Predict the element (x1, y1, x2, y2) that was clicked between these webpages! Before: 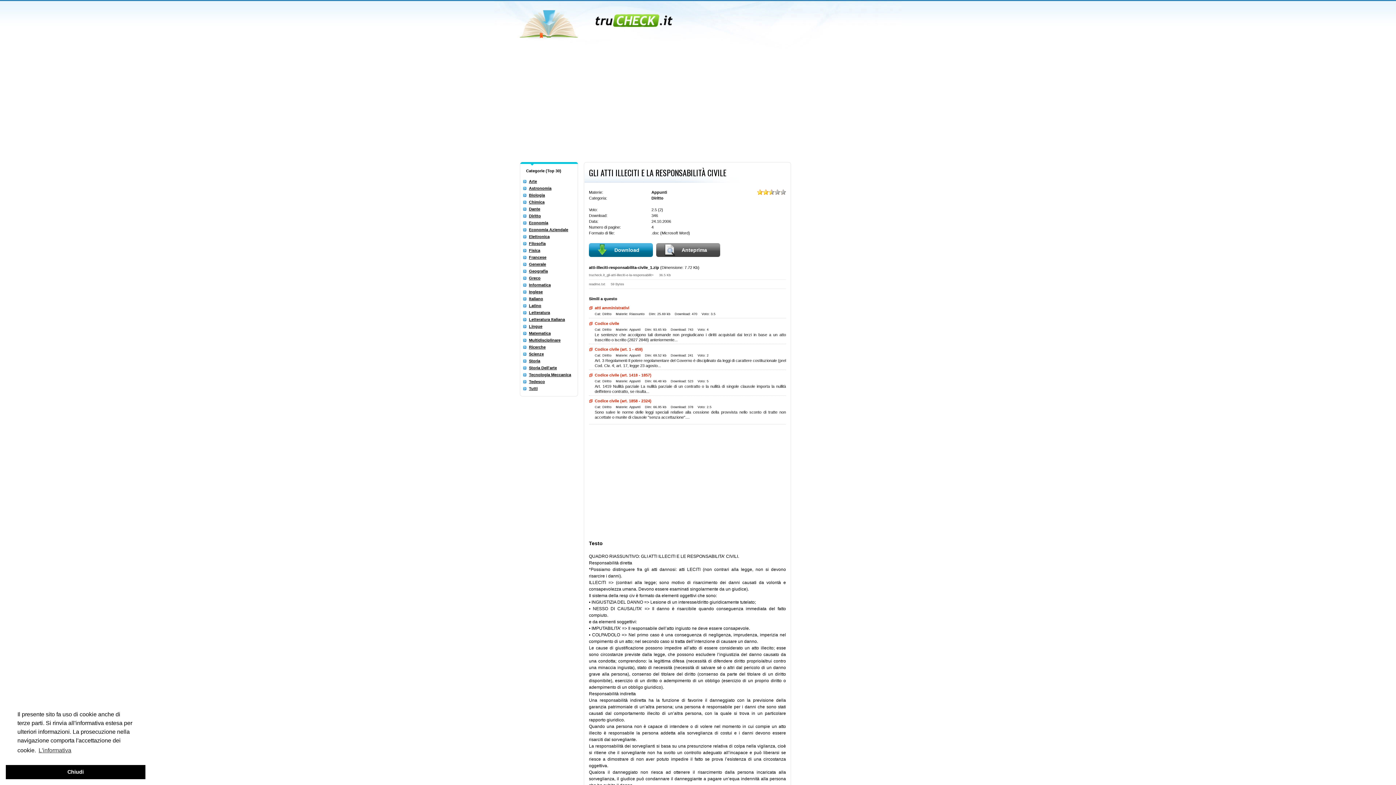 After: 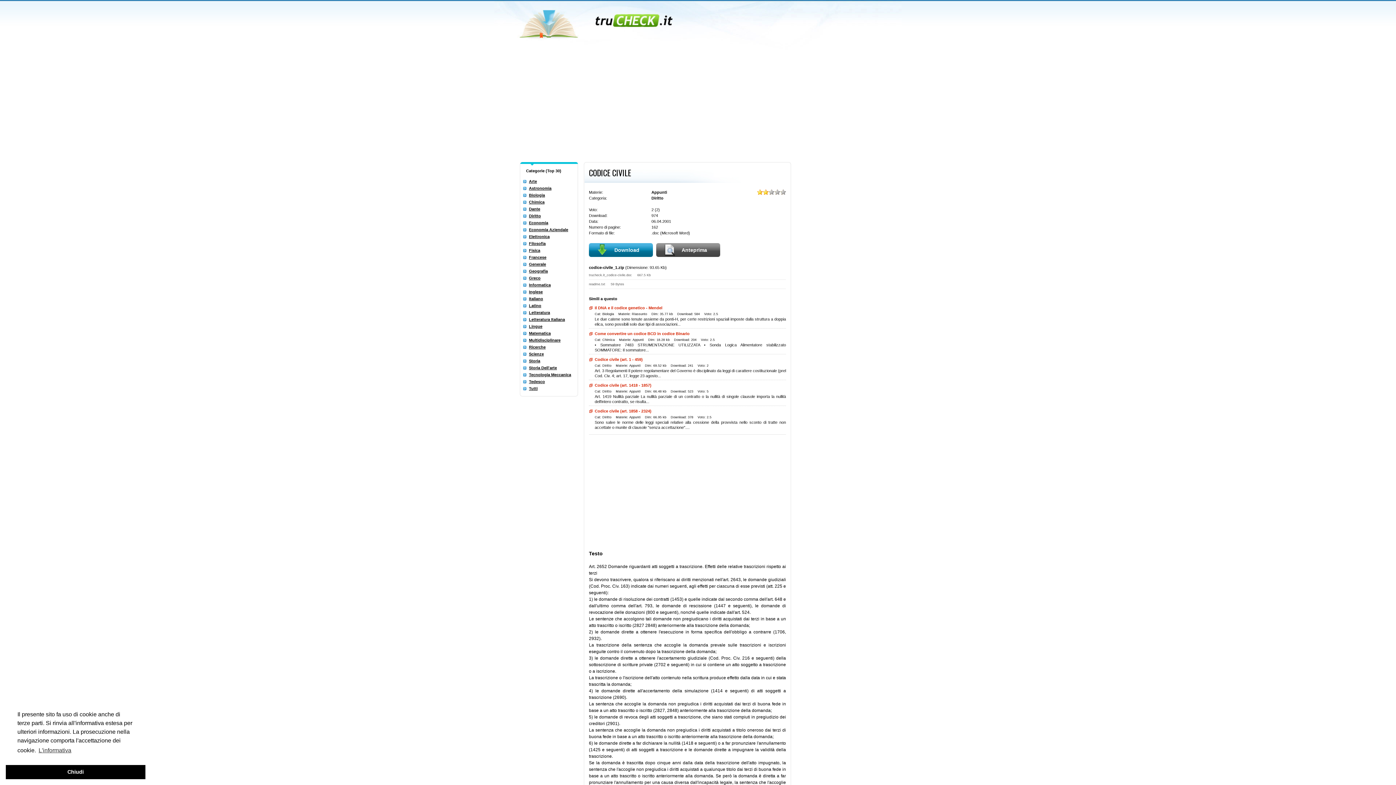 Action: label: Codice civile bbox: (594, 321, 786, 326)